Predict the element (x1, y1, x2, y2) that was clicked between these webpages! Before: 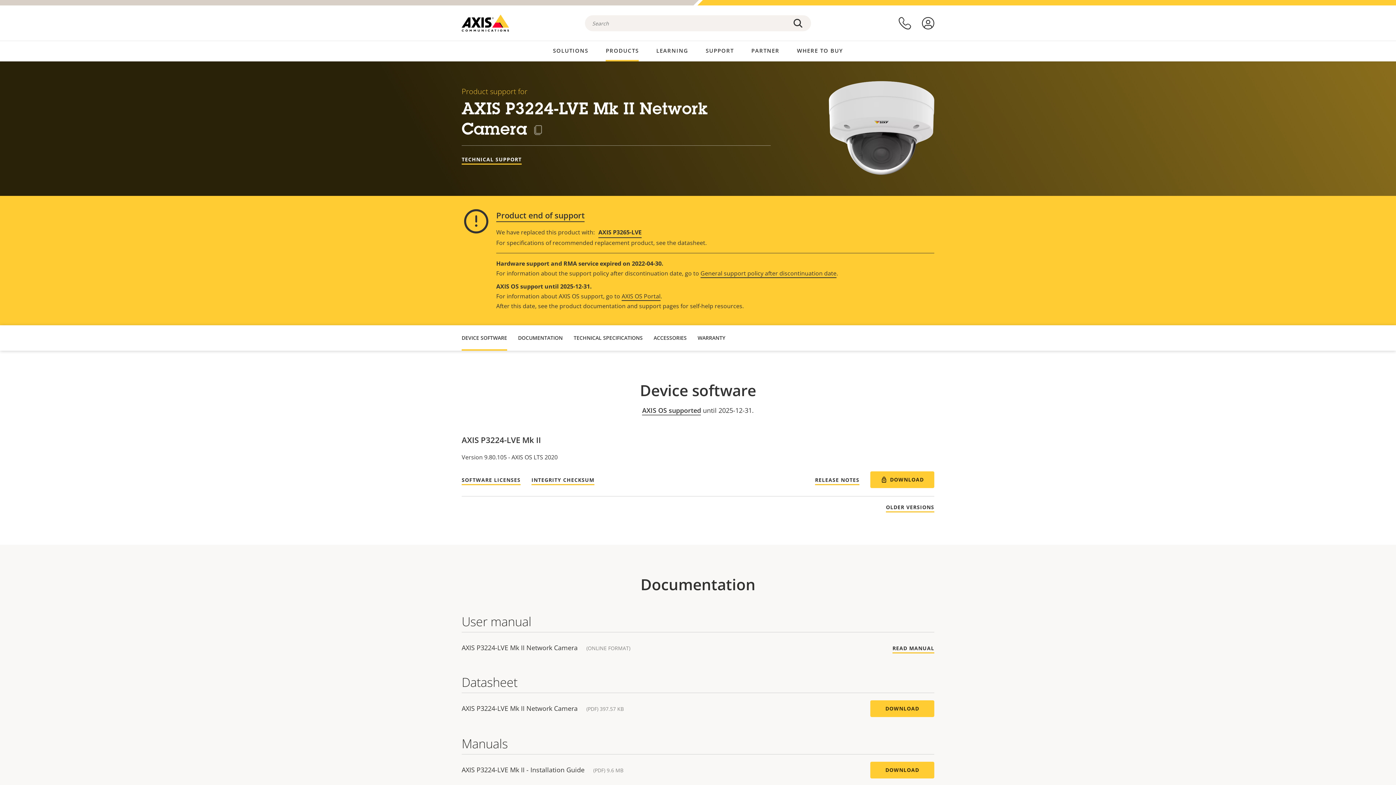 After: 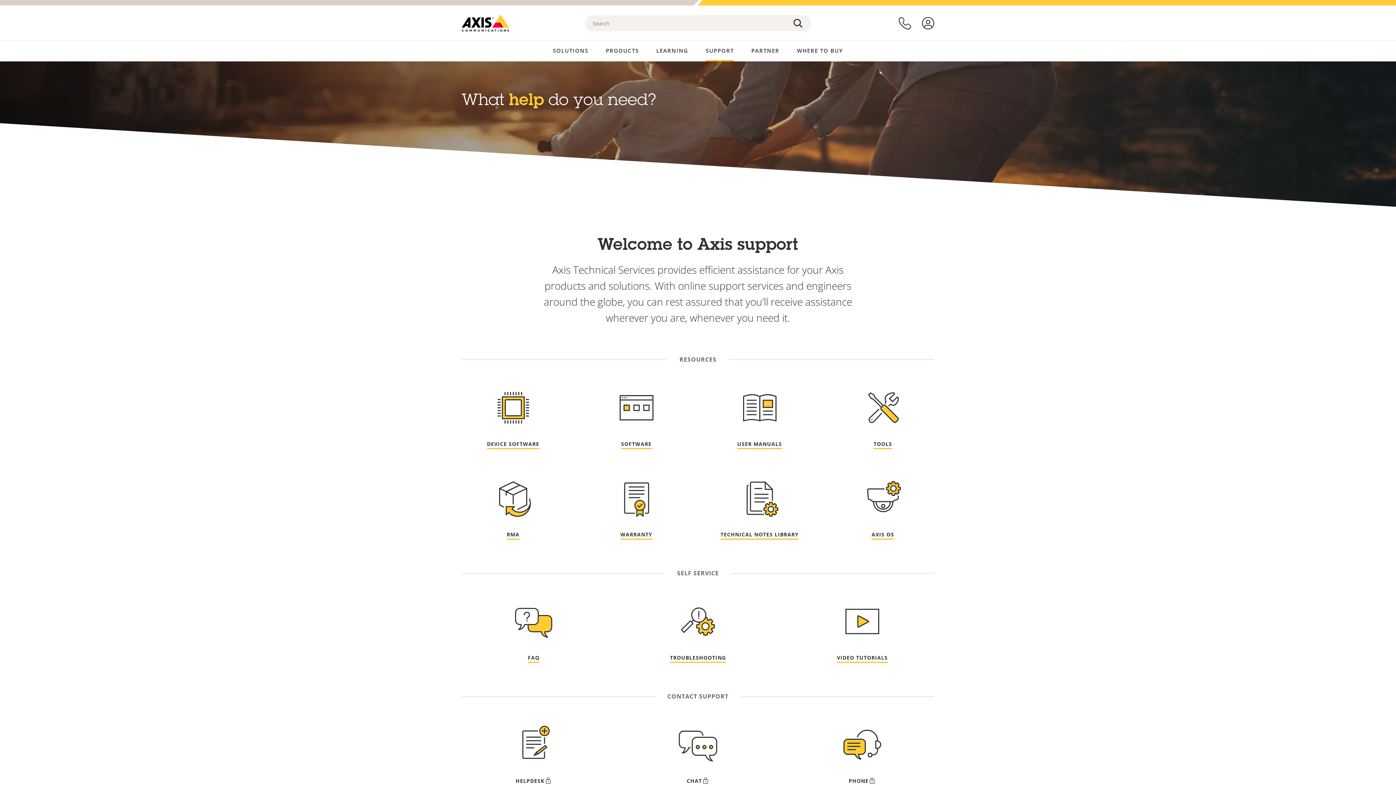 Action: bbox: (705, 41, 734, 60) label: SUPPORT